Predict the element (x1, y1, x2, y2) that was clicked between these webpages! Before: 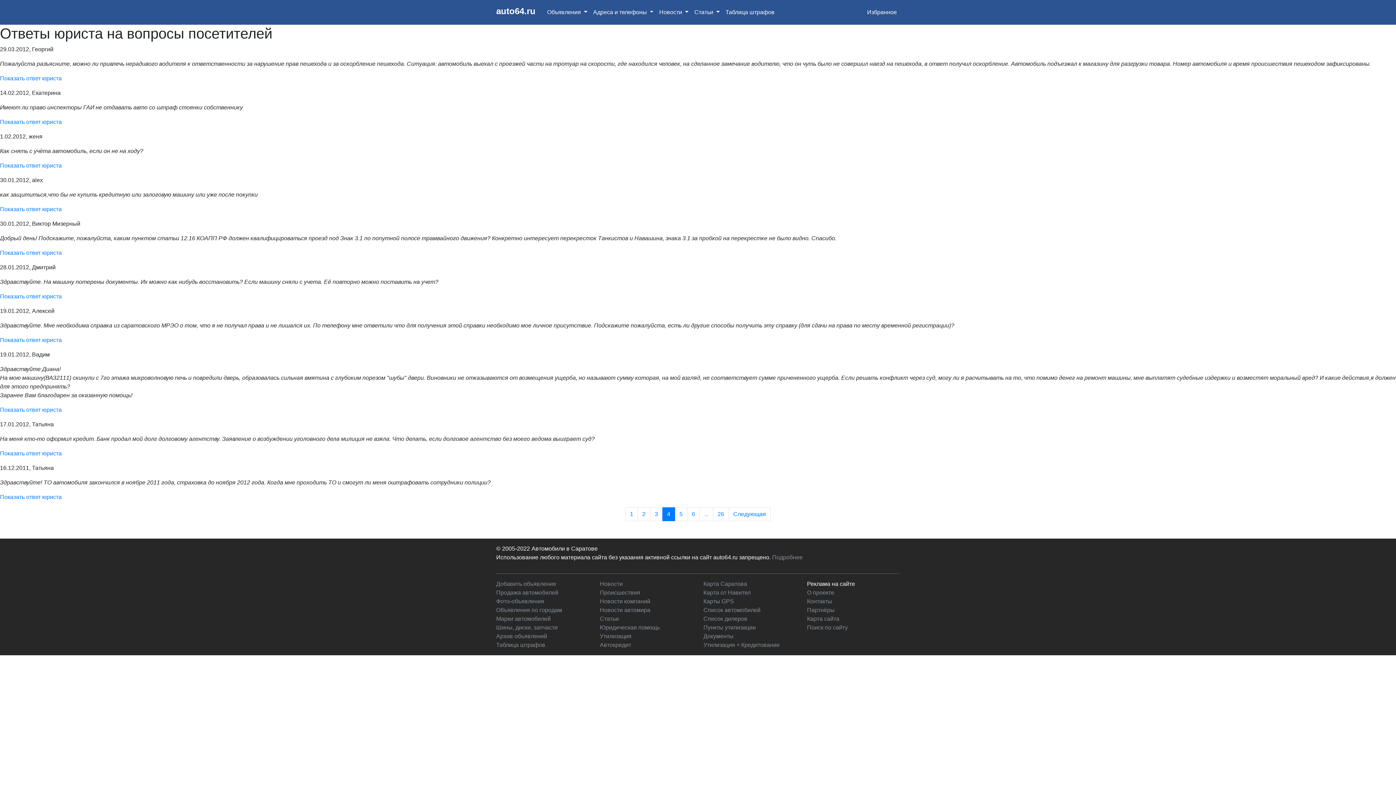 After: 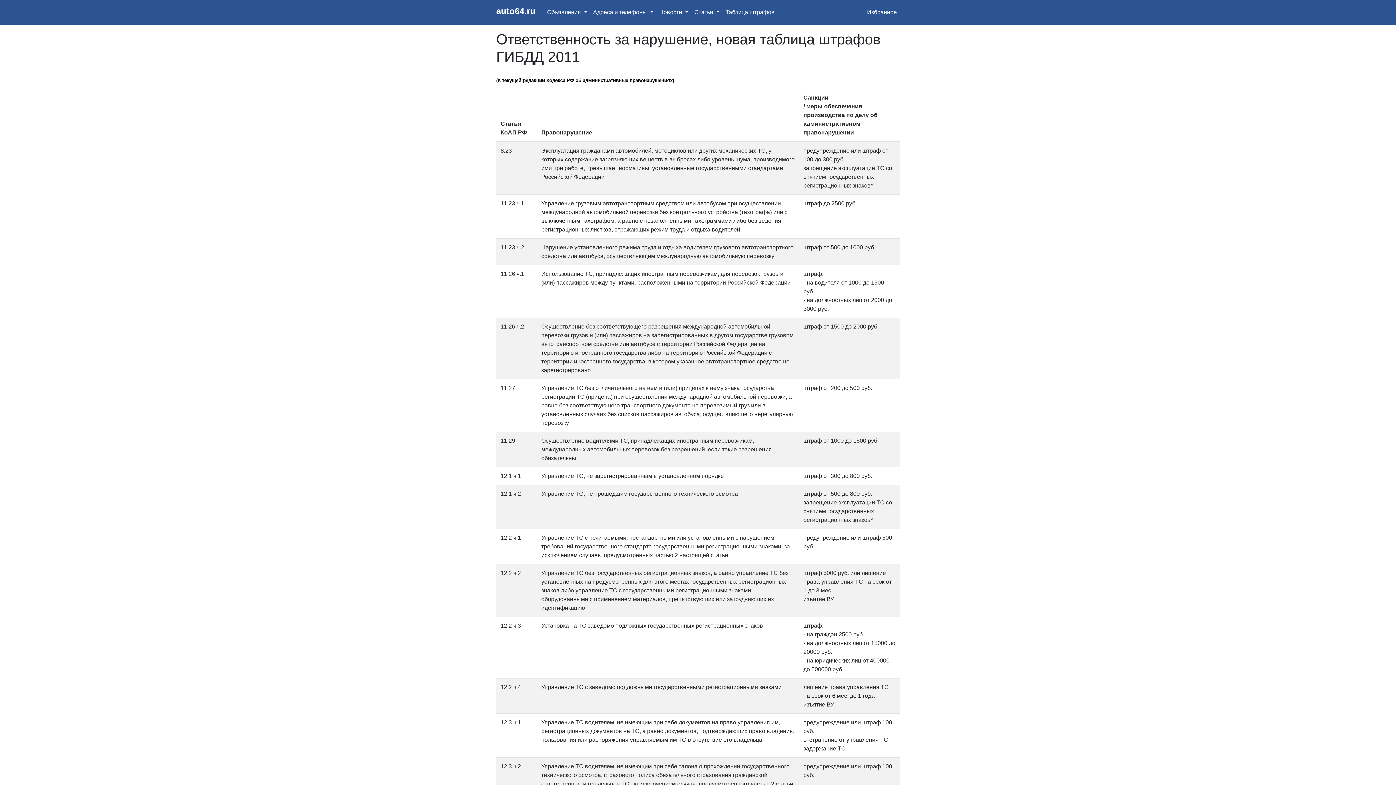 Action: bbox: (722, 5, 777, 19) label: Таблица штрафов